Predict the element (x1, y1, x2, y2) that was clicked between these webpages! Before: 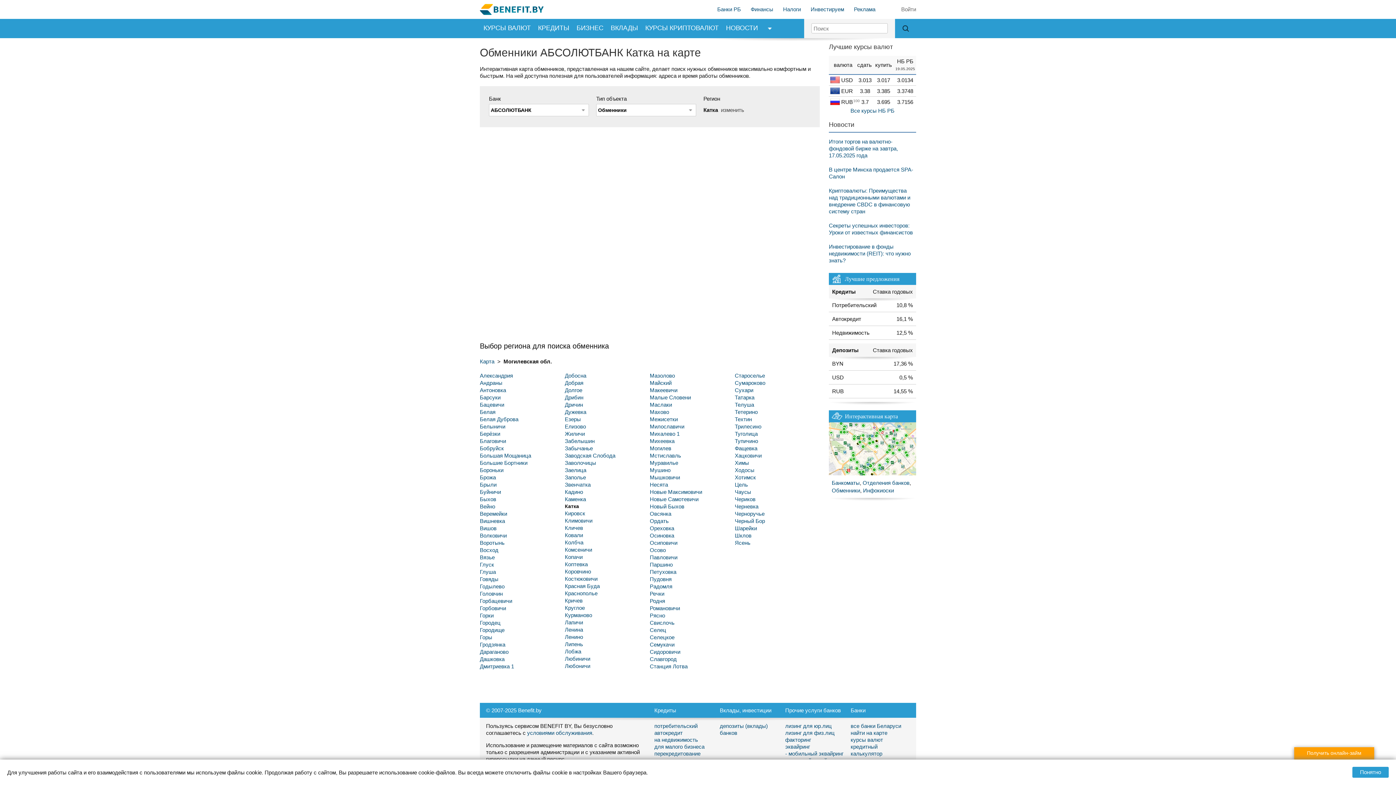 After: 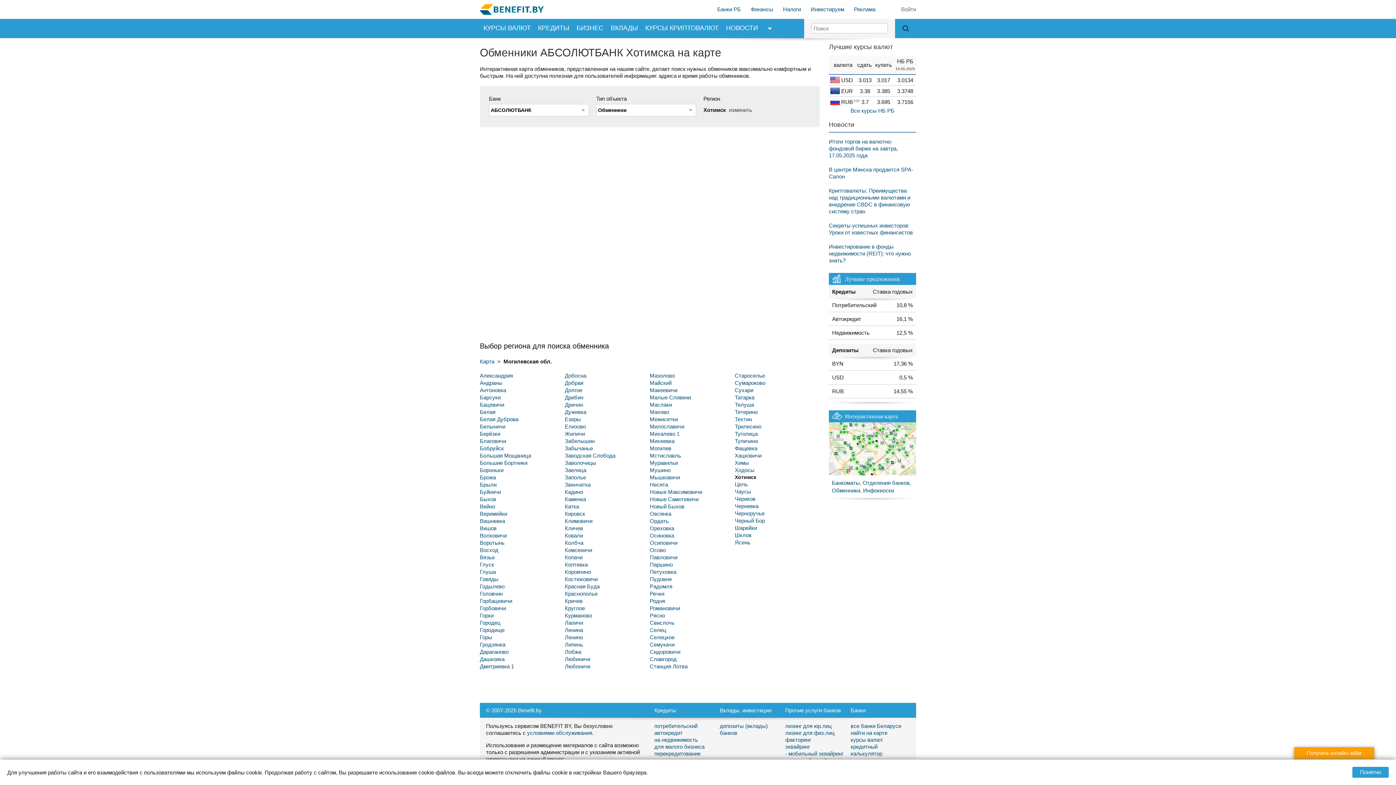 Action: bbox: (735, 474, 756, 480) label: Хотимск